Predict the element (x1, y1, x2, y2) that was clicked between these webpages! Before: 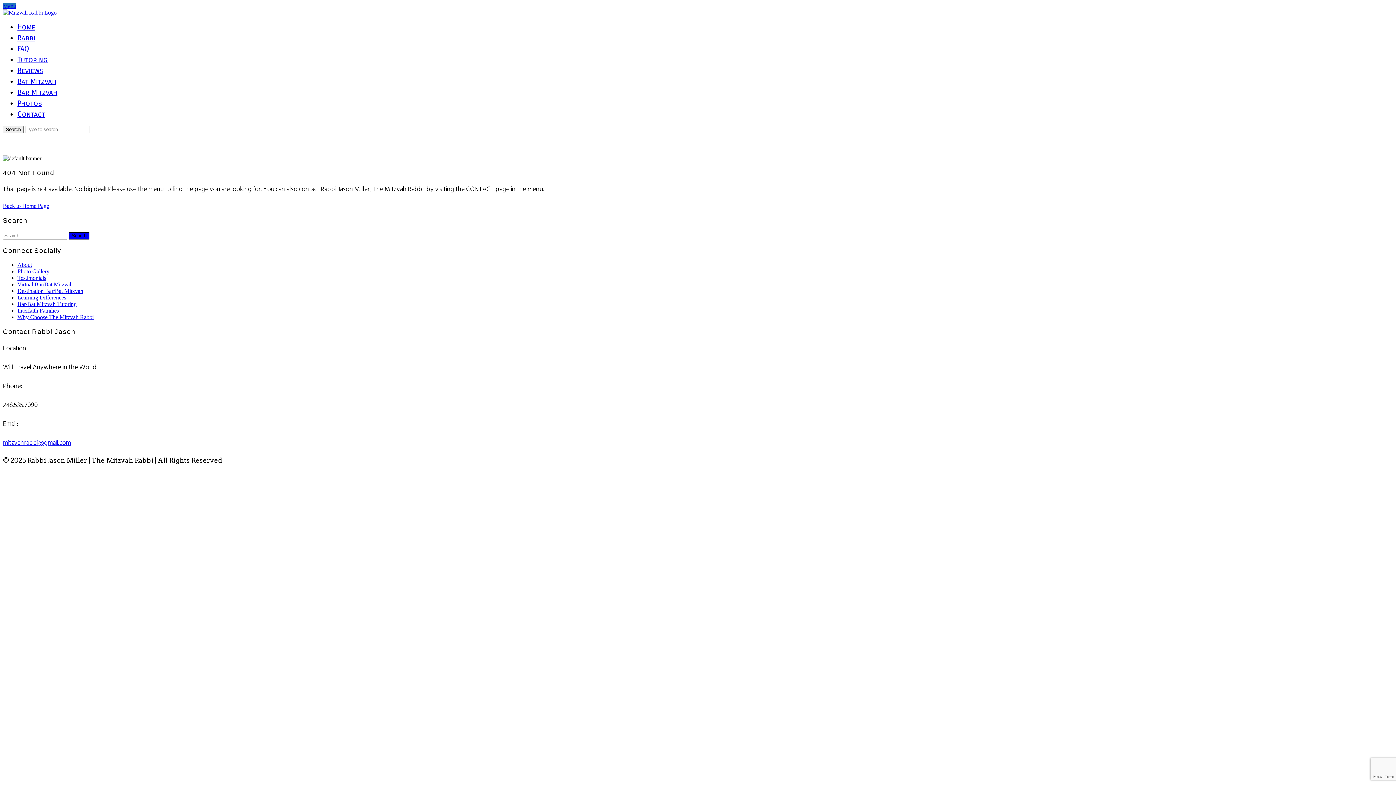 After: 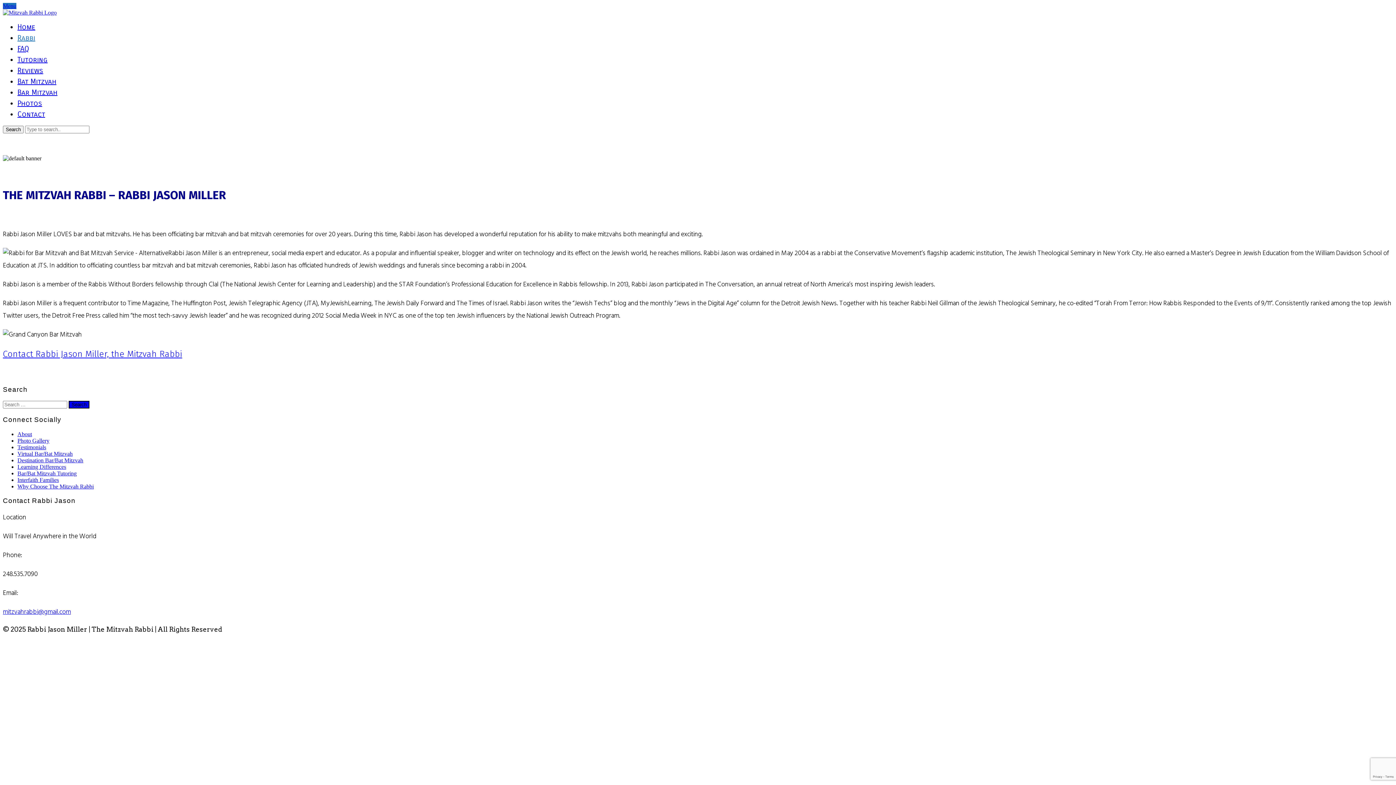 Action: bbox: (17, 33, 35, 42) label: Rabbi